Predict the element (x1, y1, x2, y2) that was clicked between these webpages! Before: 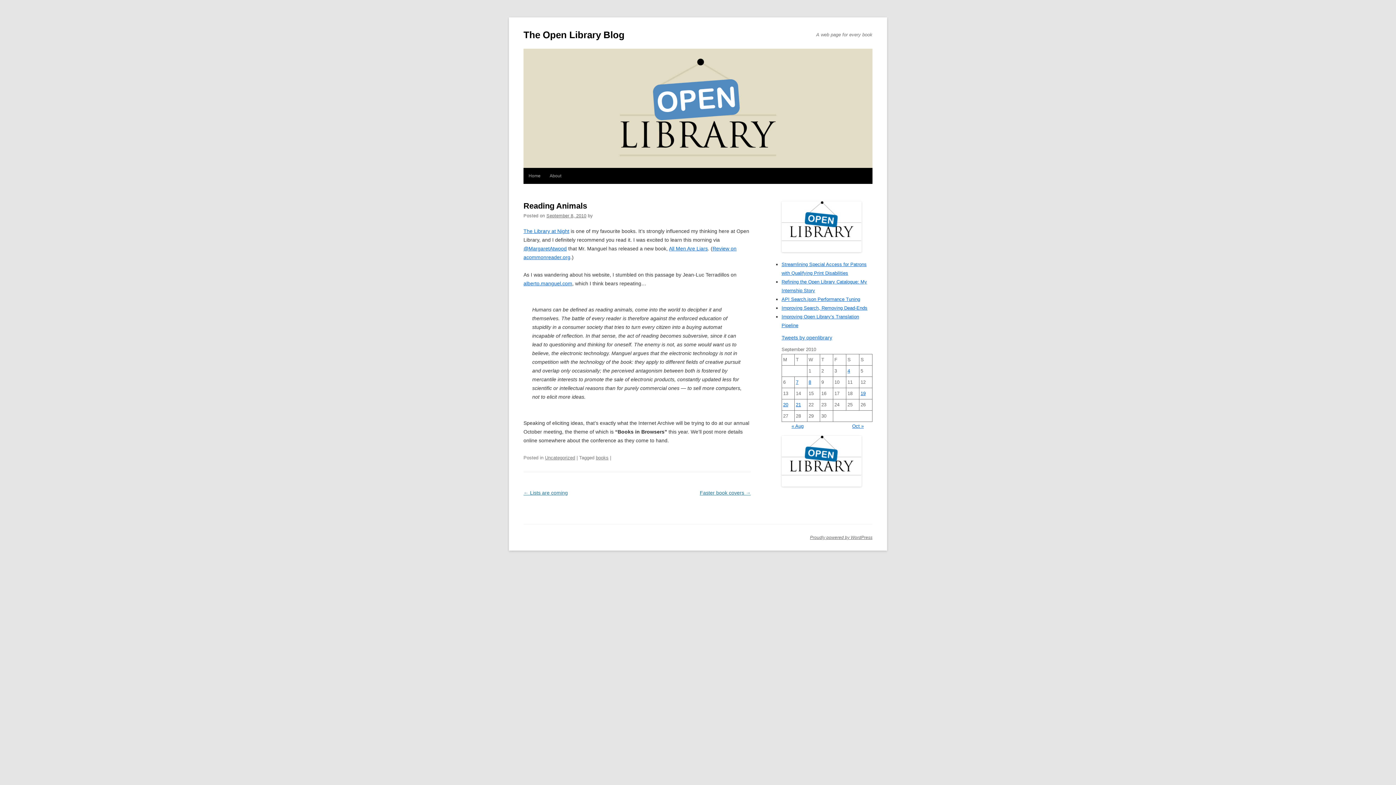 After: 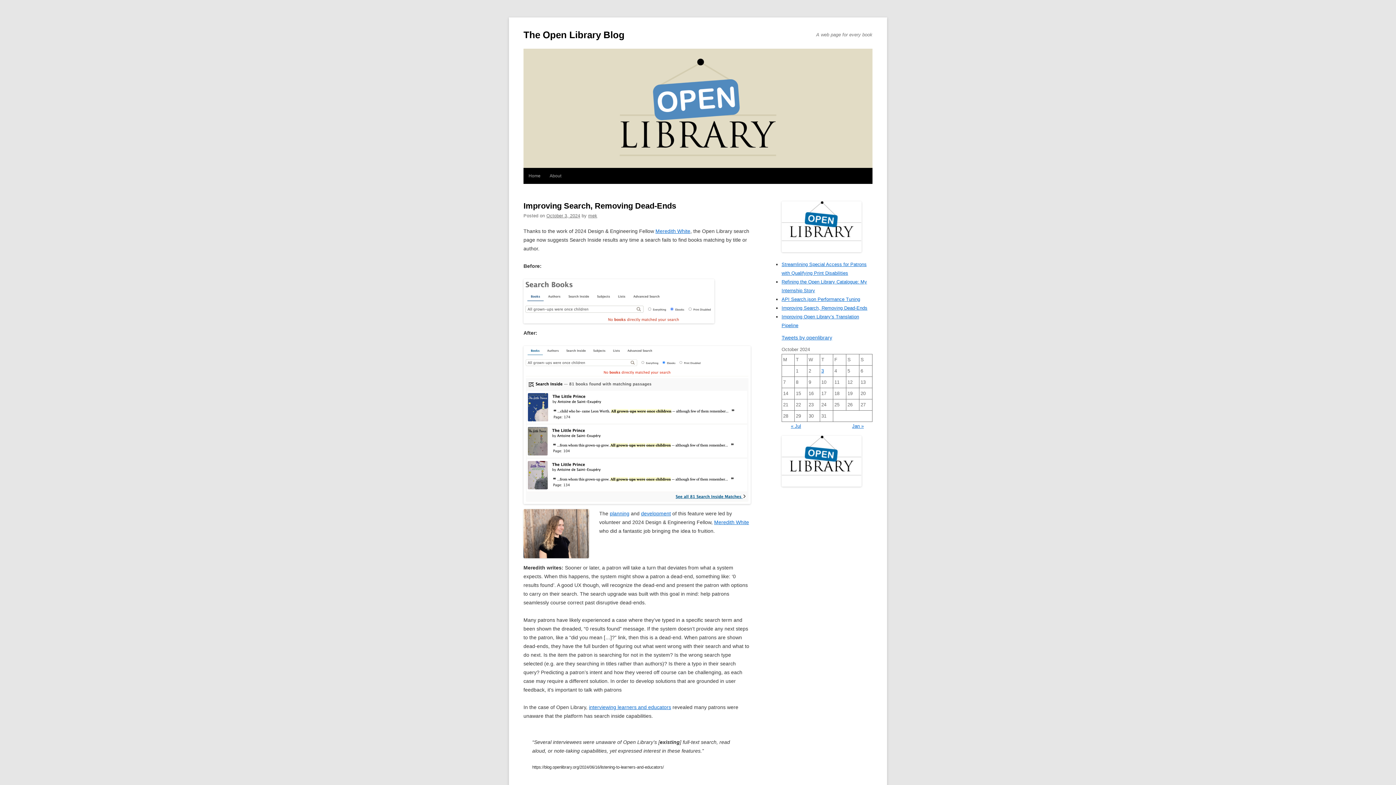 Action: label: Improving Search, Removing Dead-Ends bbox: (781, 305, 867, 310)